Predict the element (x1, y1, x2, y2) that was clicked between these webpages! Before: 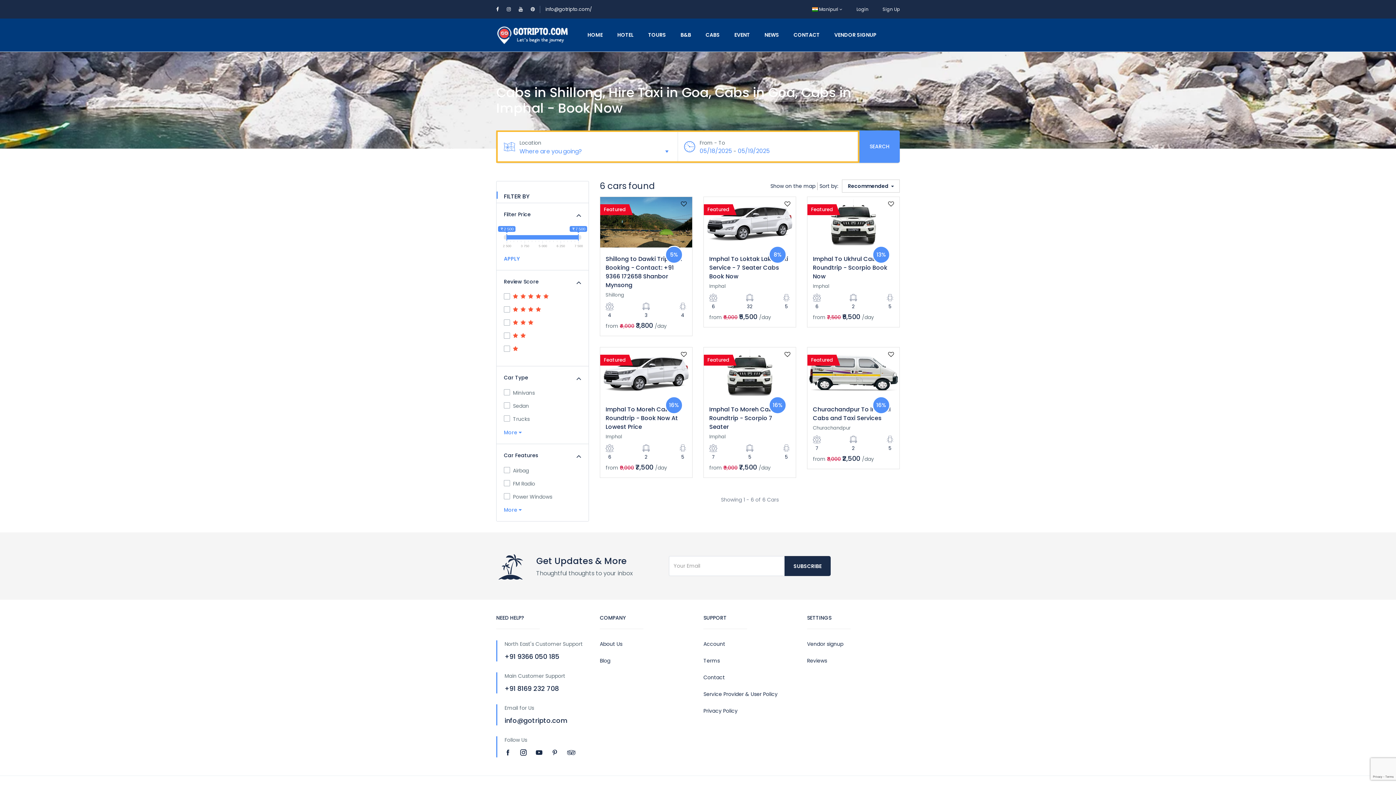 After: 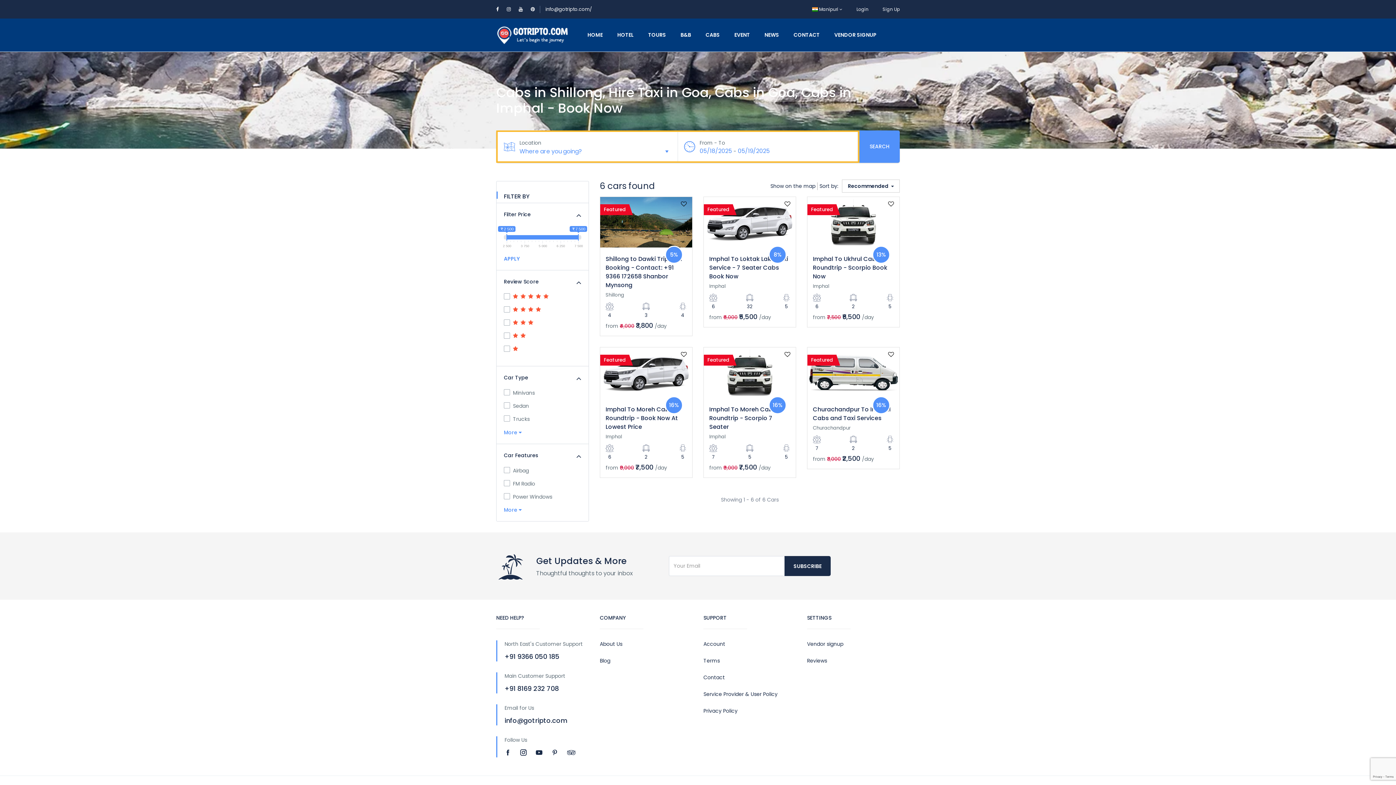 Action: bbox: (504, 748, 513, 757) label:  